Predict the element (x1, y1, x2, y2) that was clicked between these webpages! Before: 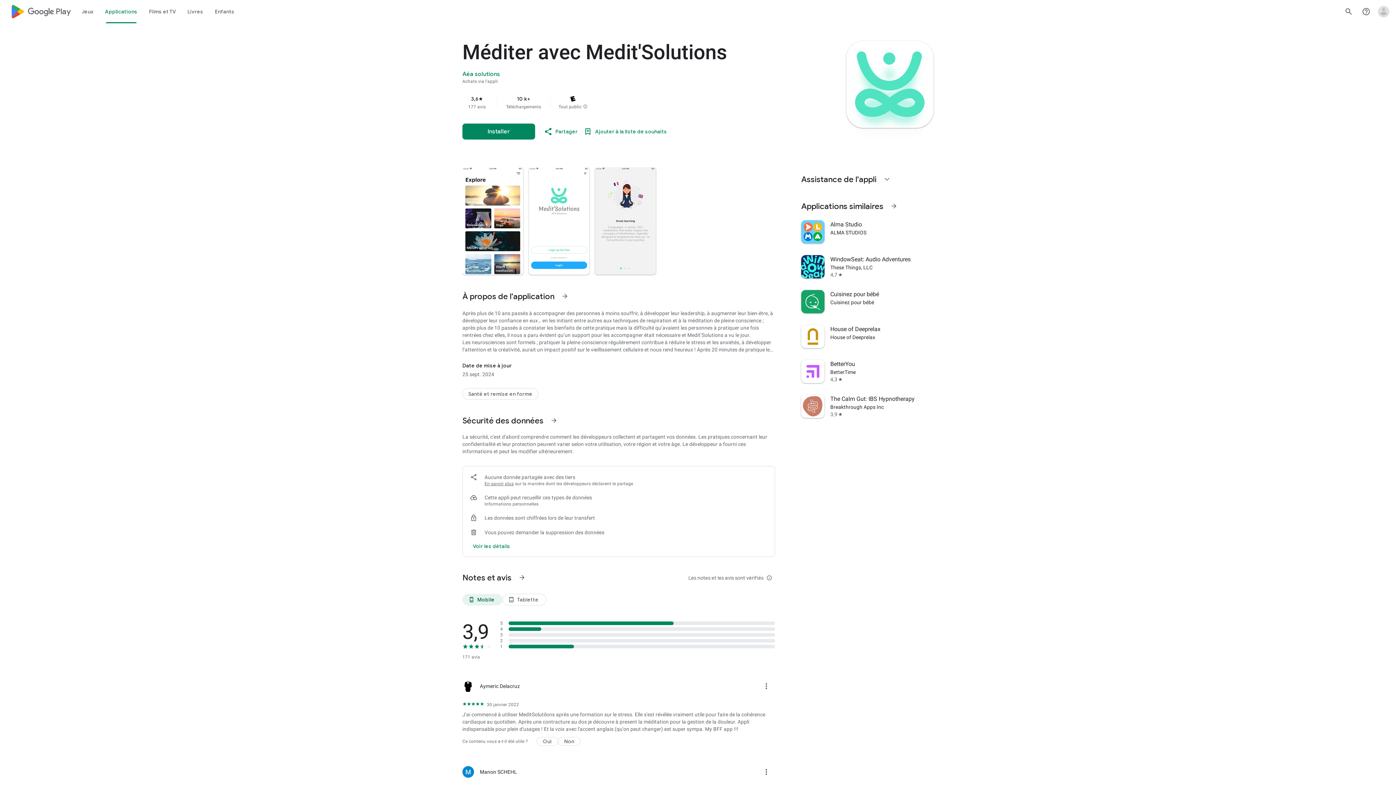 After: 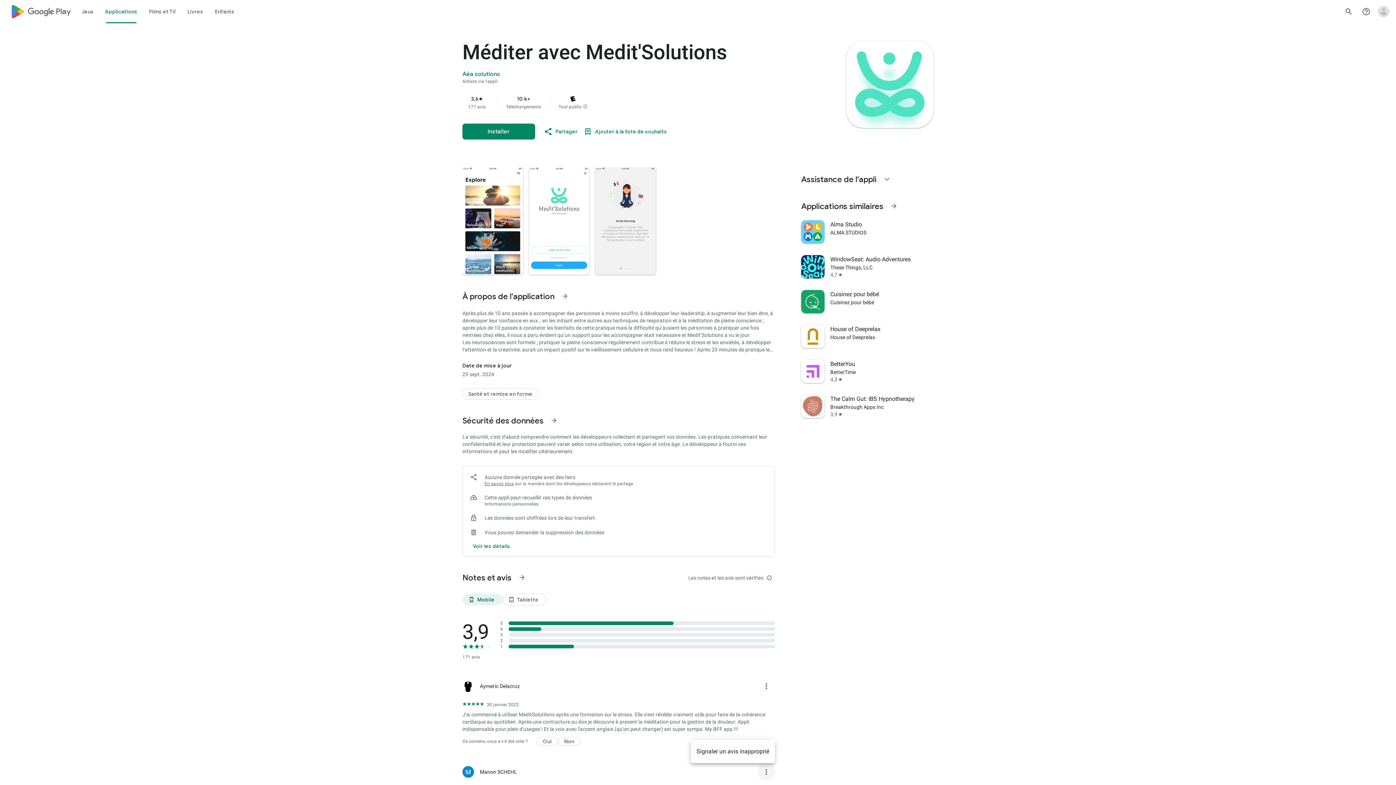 Action: bbox: (757, 763, 775, 781) label: Autres actions pour cet avis